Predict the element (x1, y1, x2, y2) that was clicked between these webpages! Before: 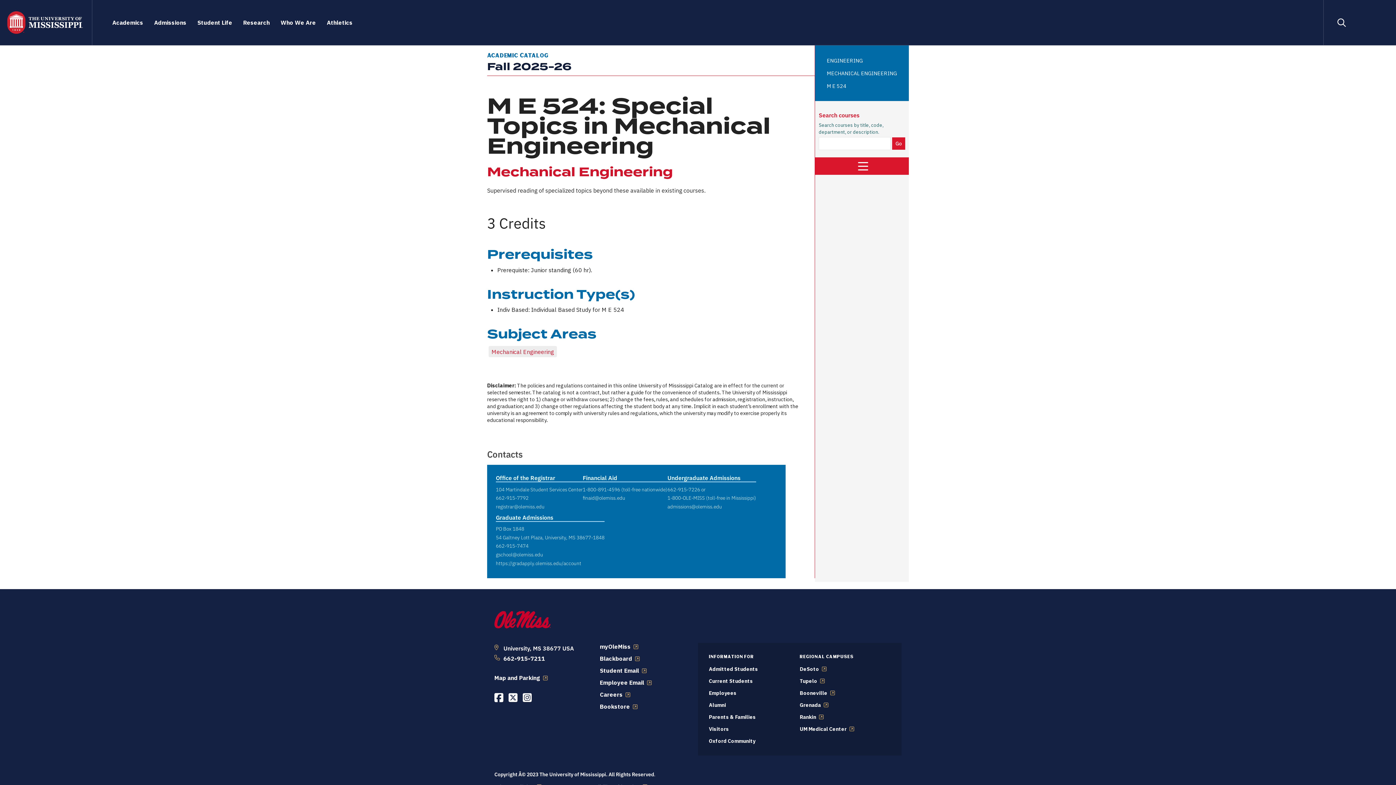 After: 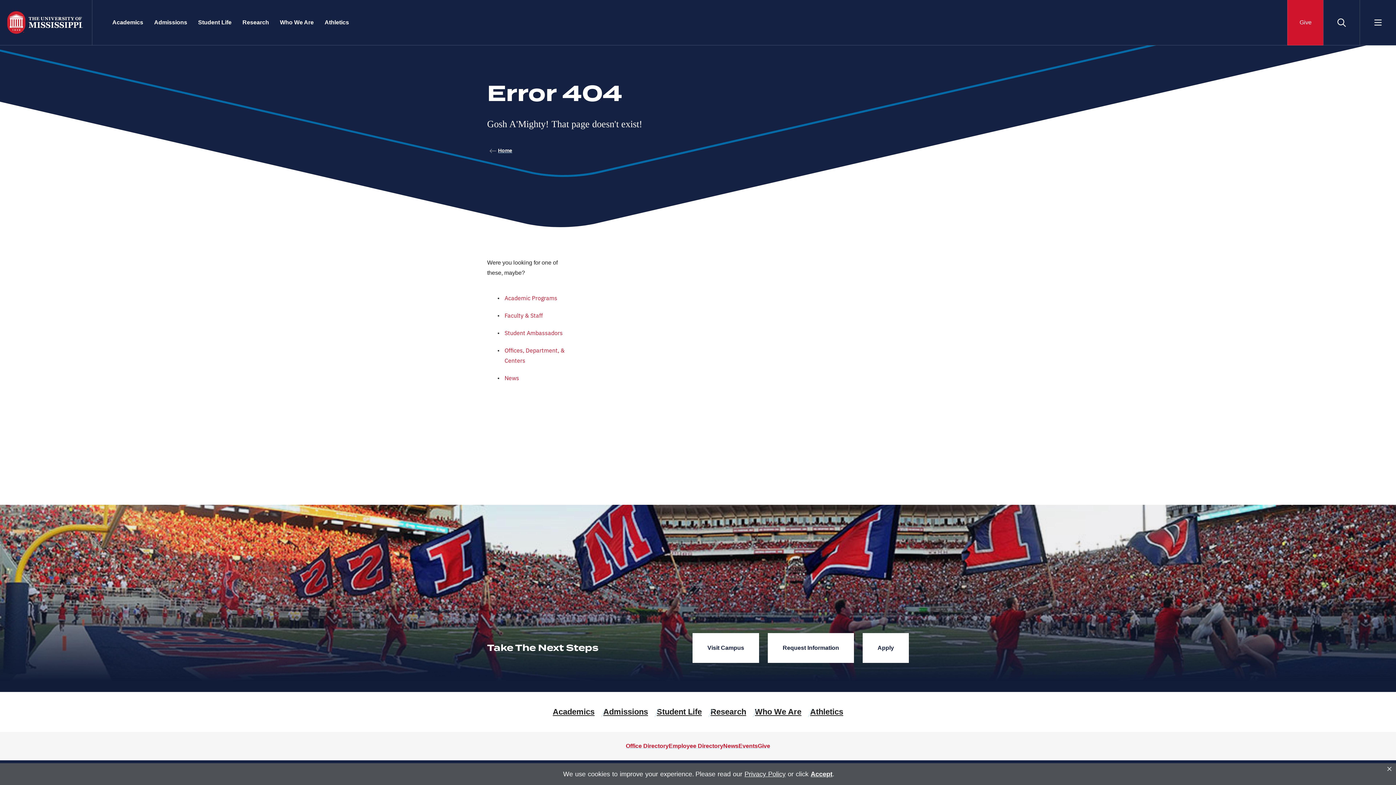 Action: label: Admitted Students bbox: (709, 666, 758, 672)